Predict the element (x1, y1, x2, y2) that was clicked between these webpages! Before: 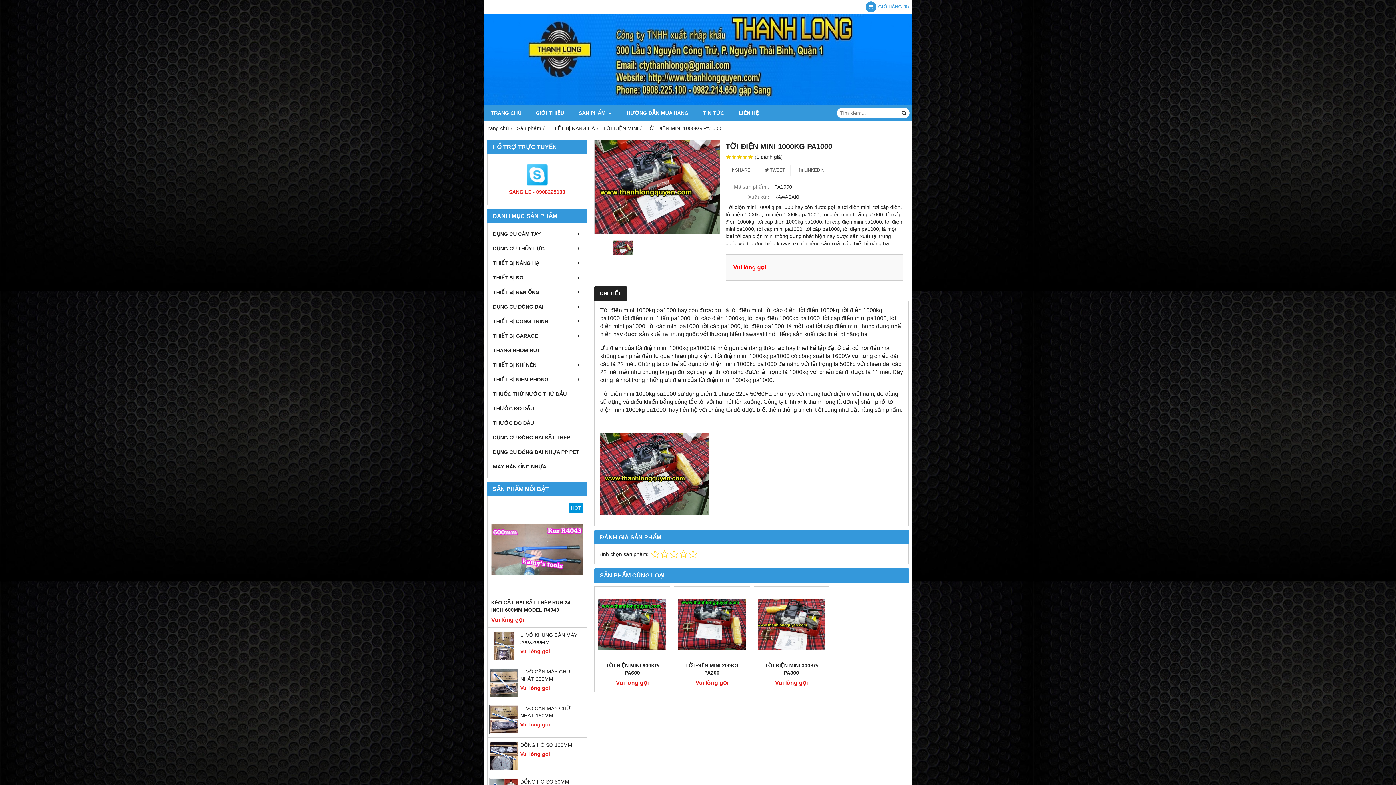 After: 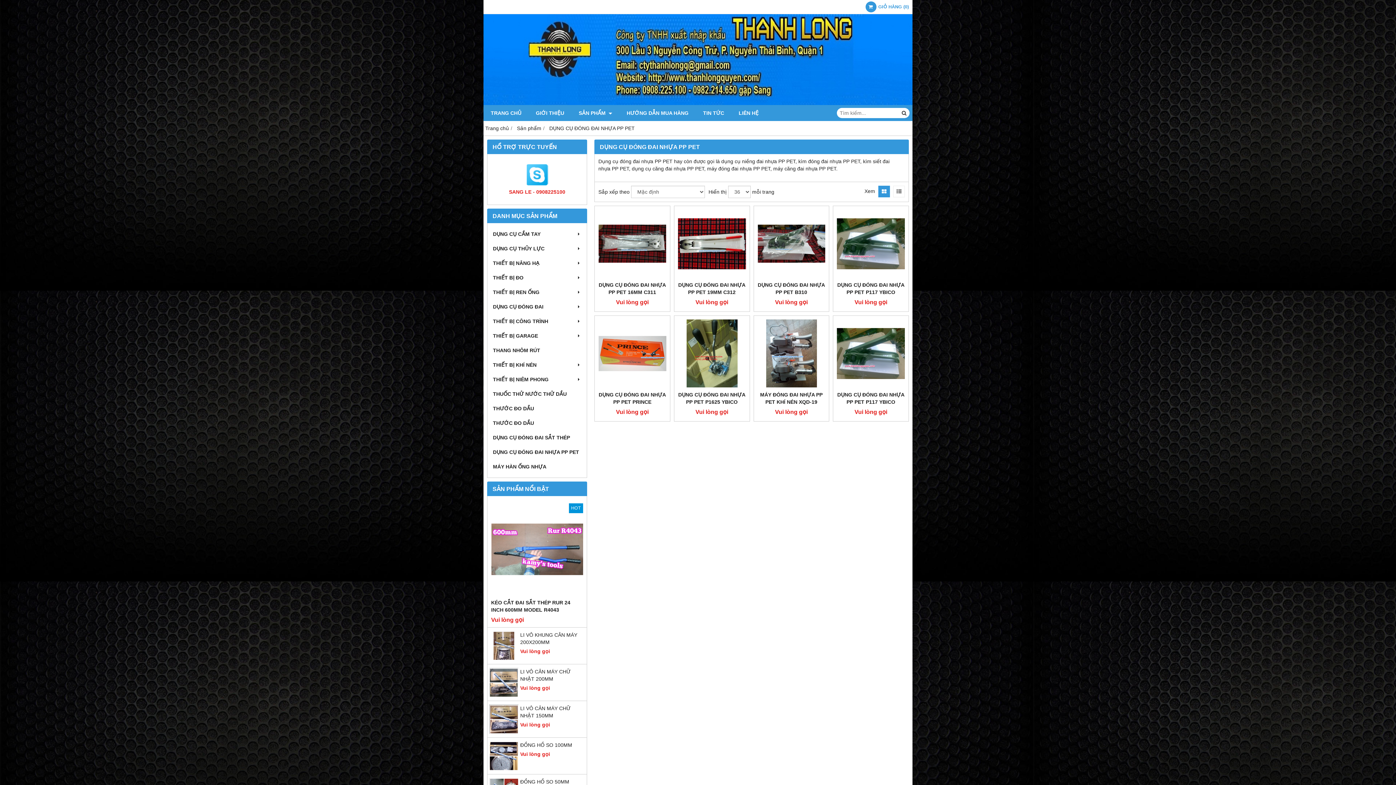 Action: label: DỤNG CỤ ĐÓNG ĐAI NHỰA PP PET bbox: (491, 445, 583, 459)